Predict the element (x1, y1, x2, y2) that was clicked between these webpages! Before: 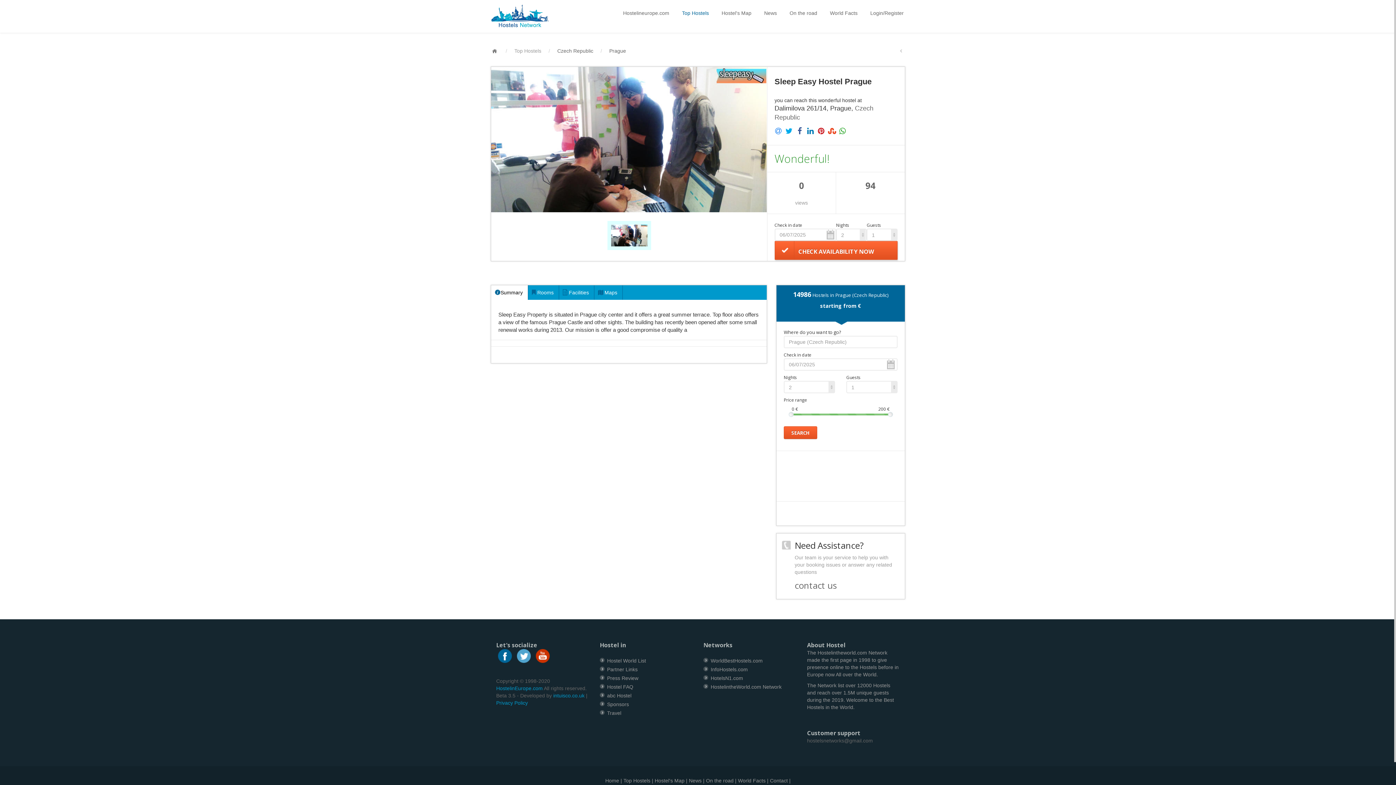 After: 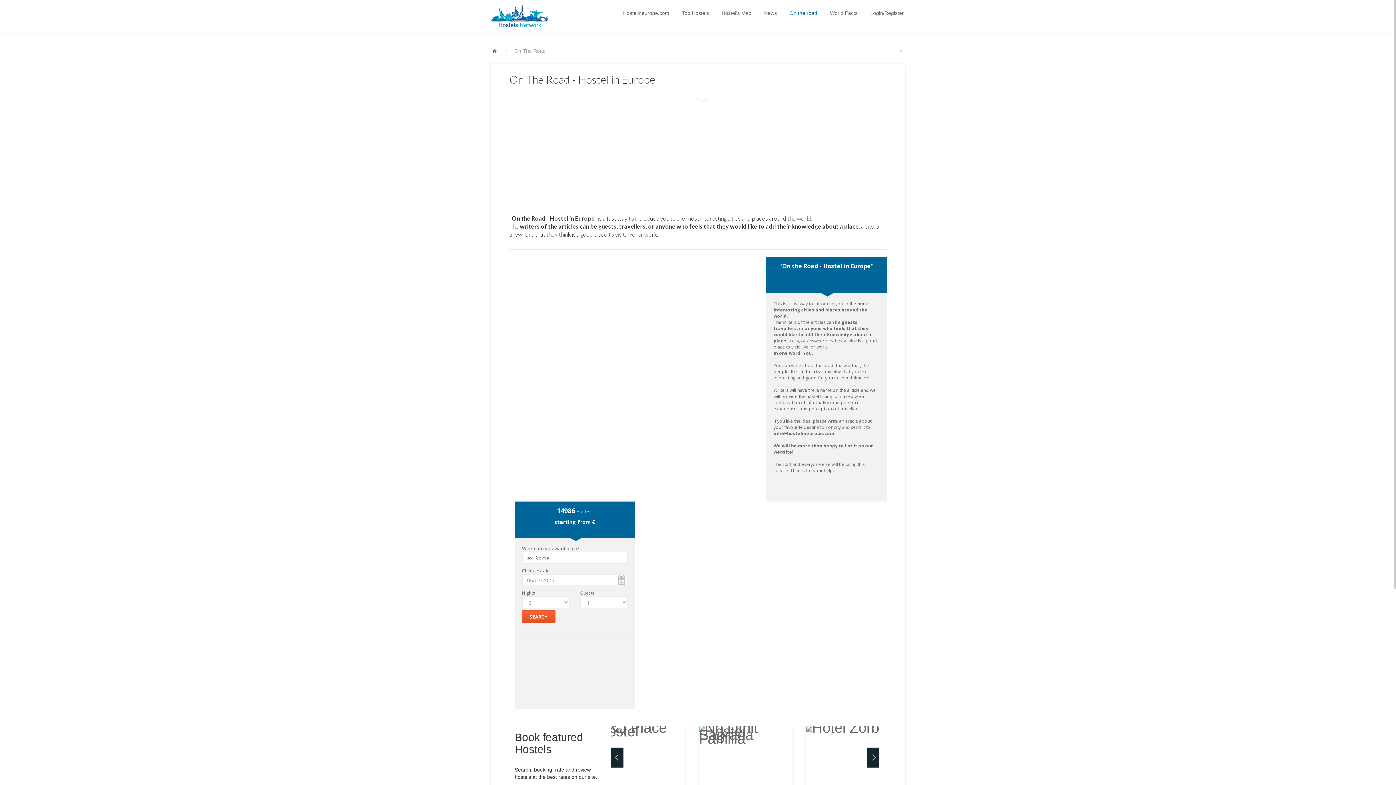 Action: bbox: (706, 778, 733, 784) label: On the road